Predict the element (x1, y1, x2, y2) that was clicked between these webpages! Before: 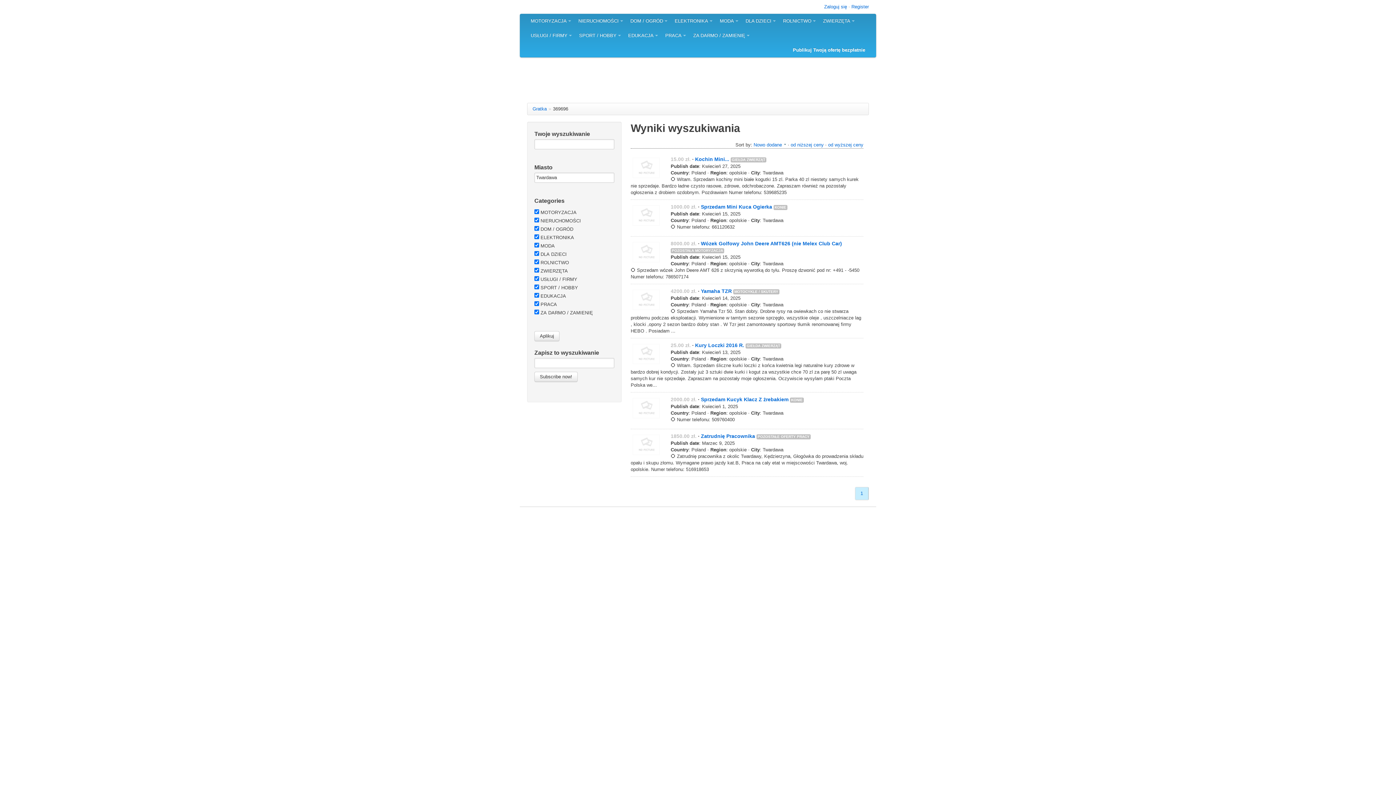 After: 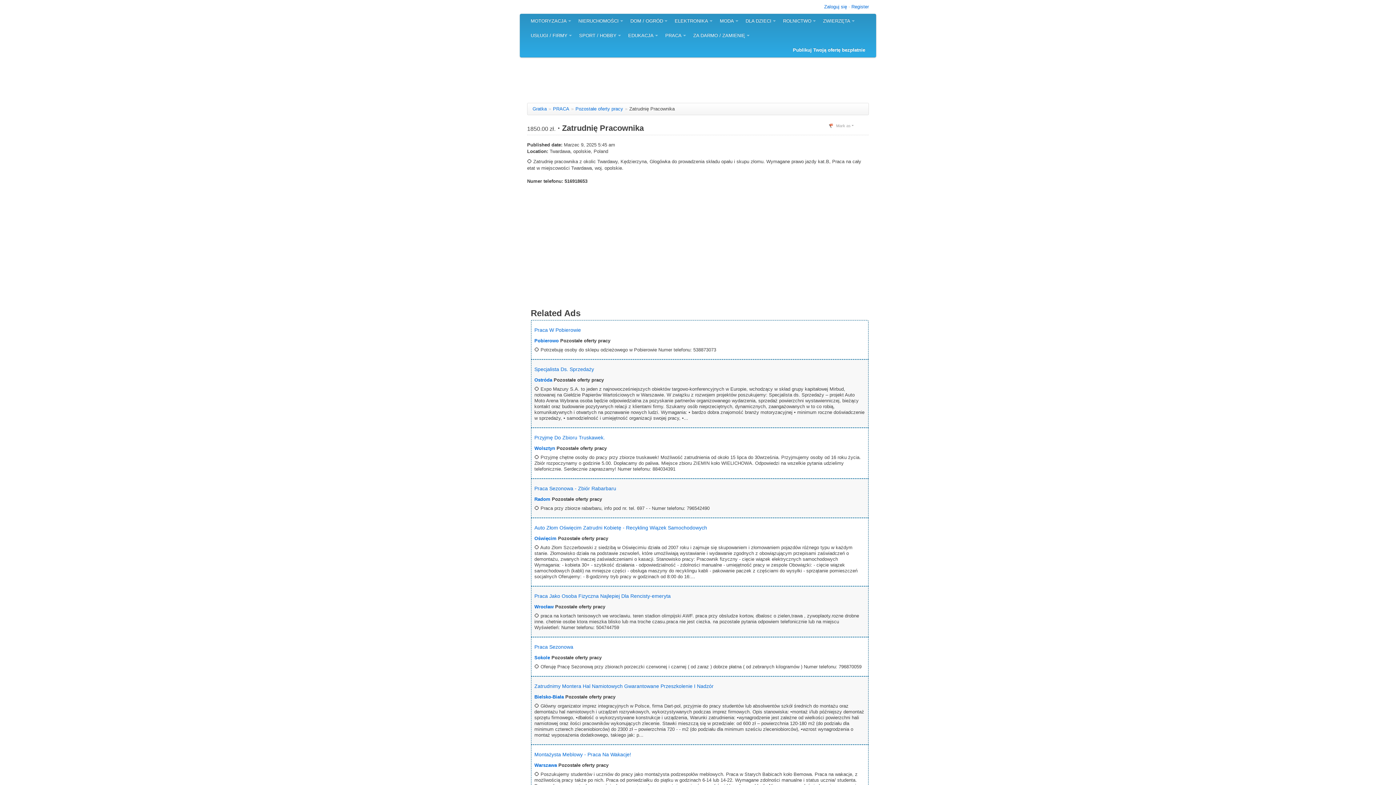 Action: bbox: (701, 433, 755, 439) label: Zatrudnię Pracownika